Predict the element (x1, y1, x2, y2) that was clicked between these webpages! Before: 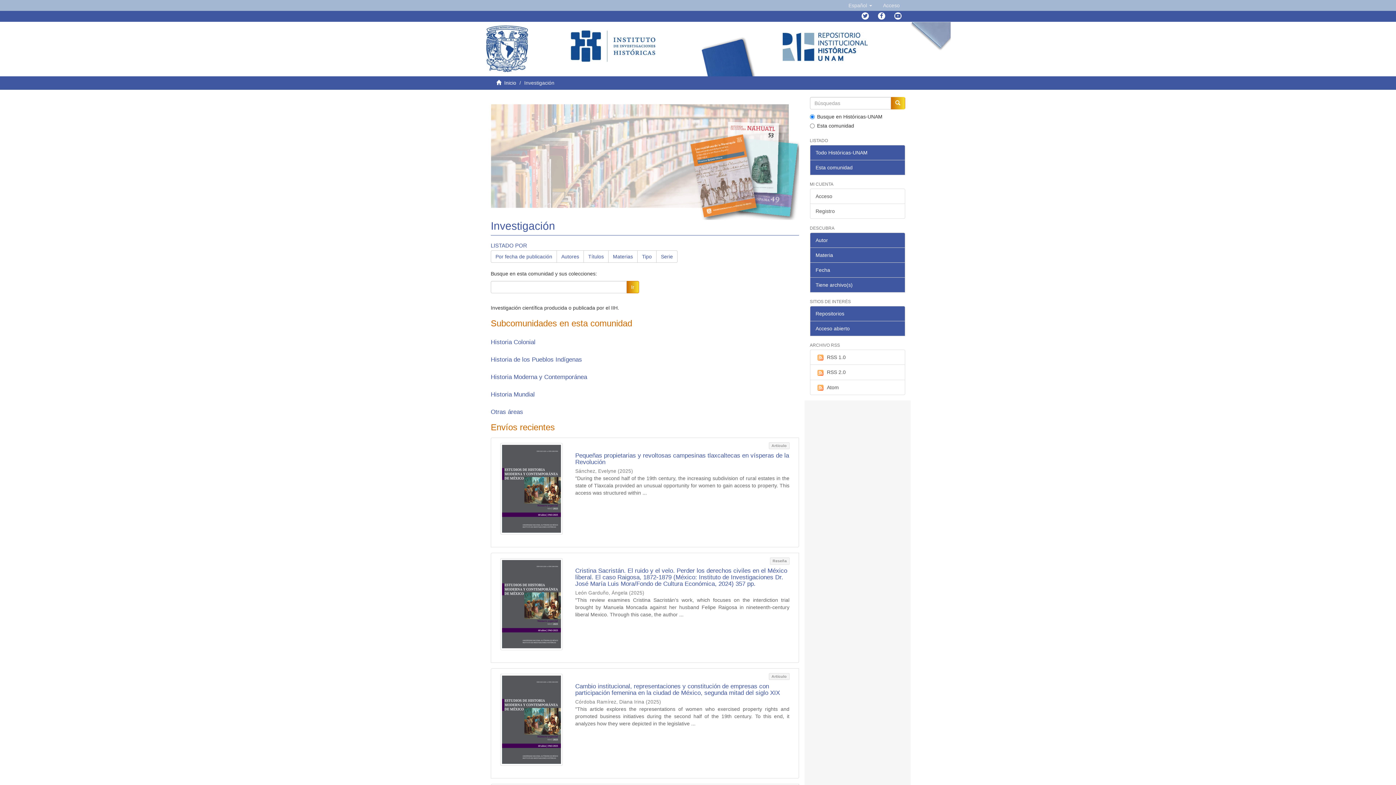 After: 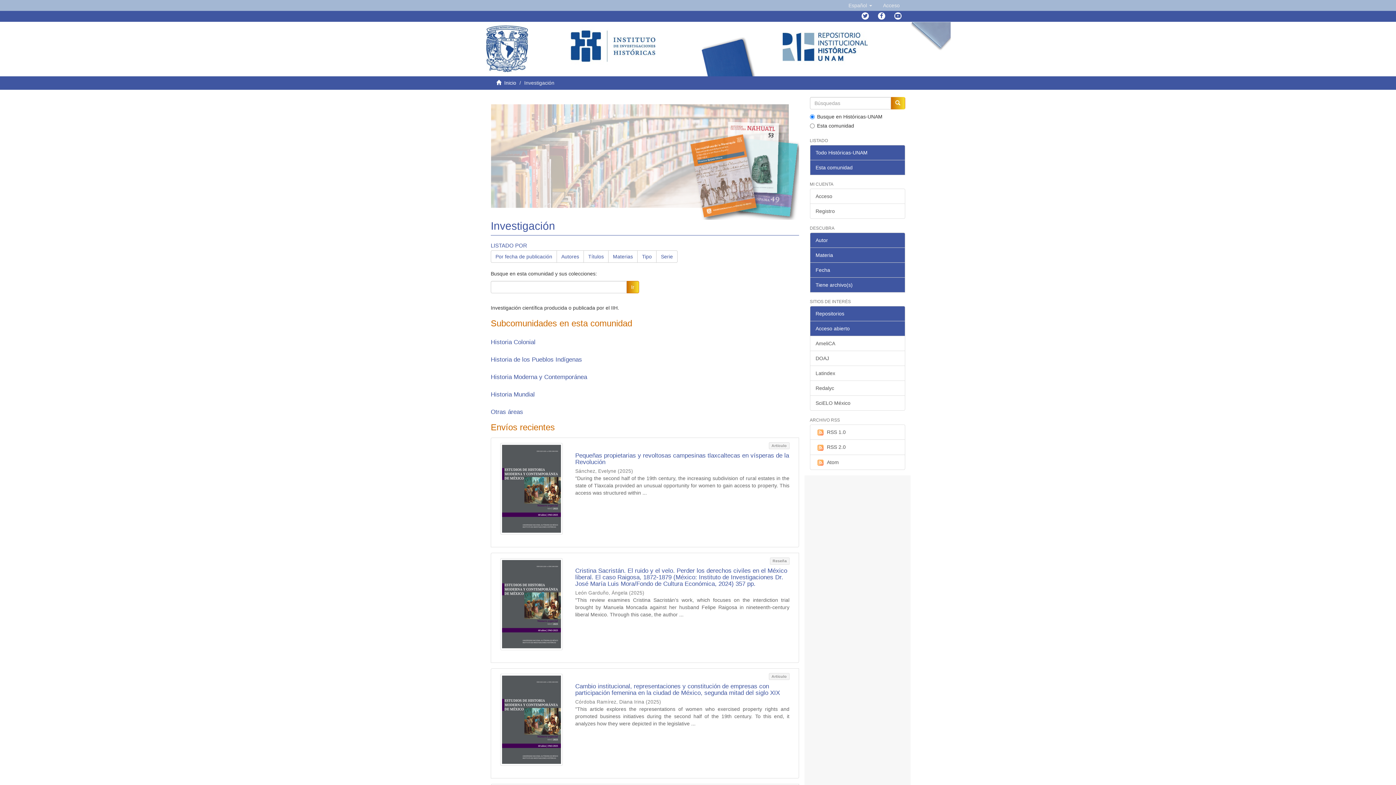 Action: label: Acceso abierto bbox: (810, 321, 905, 336)